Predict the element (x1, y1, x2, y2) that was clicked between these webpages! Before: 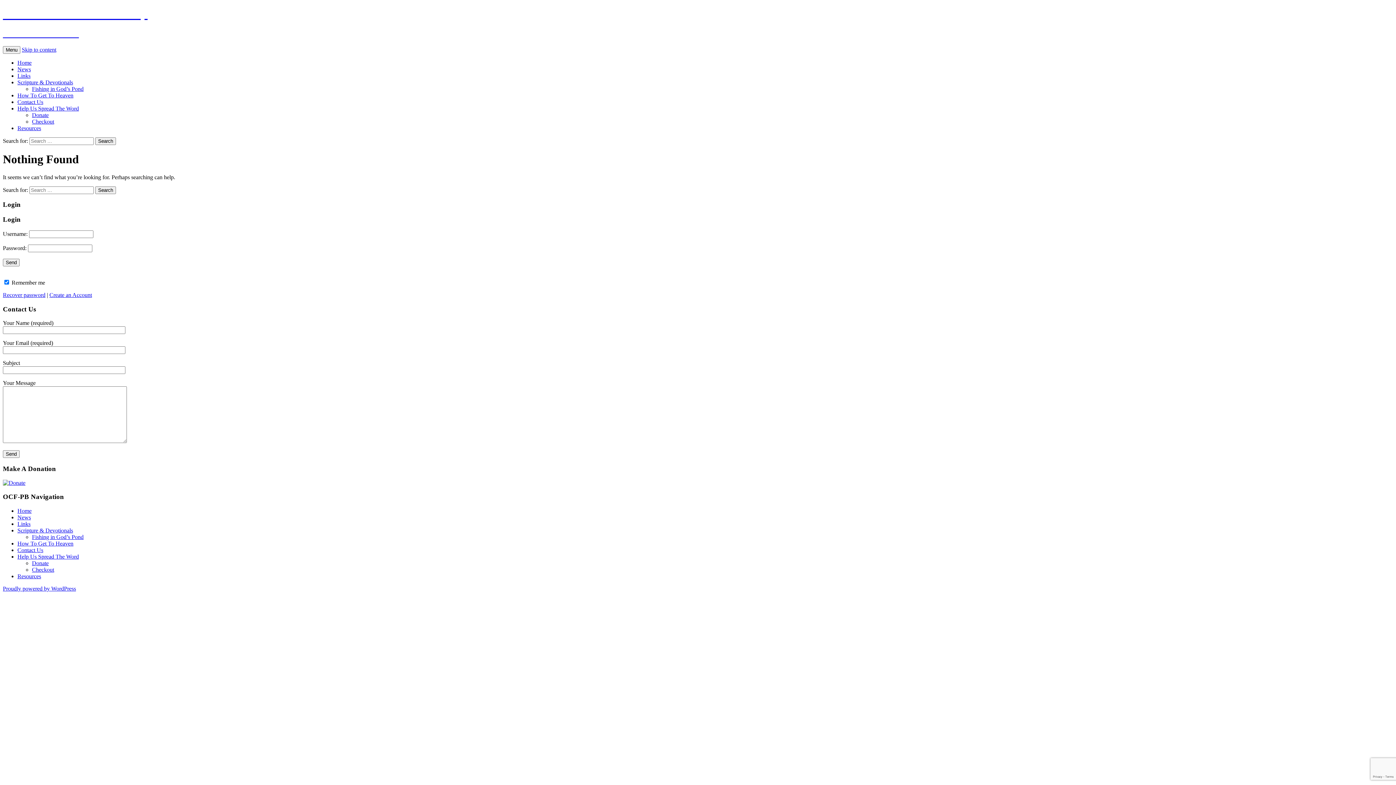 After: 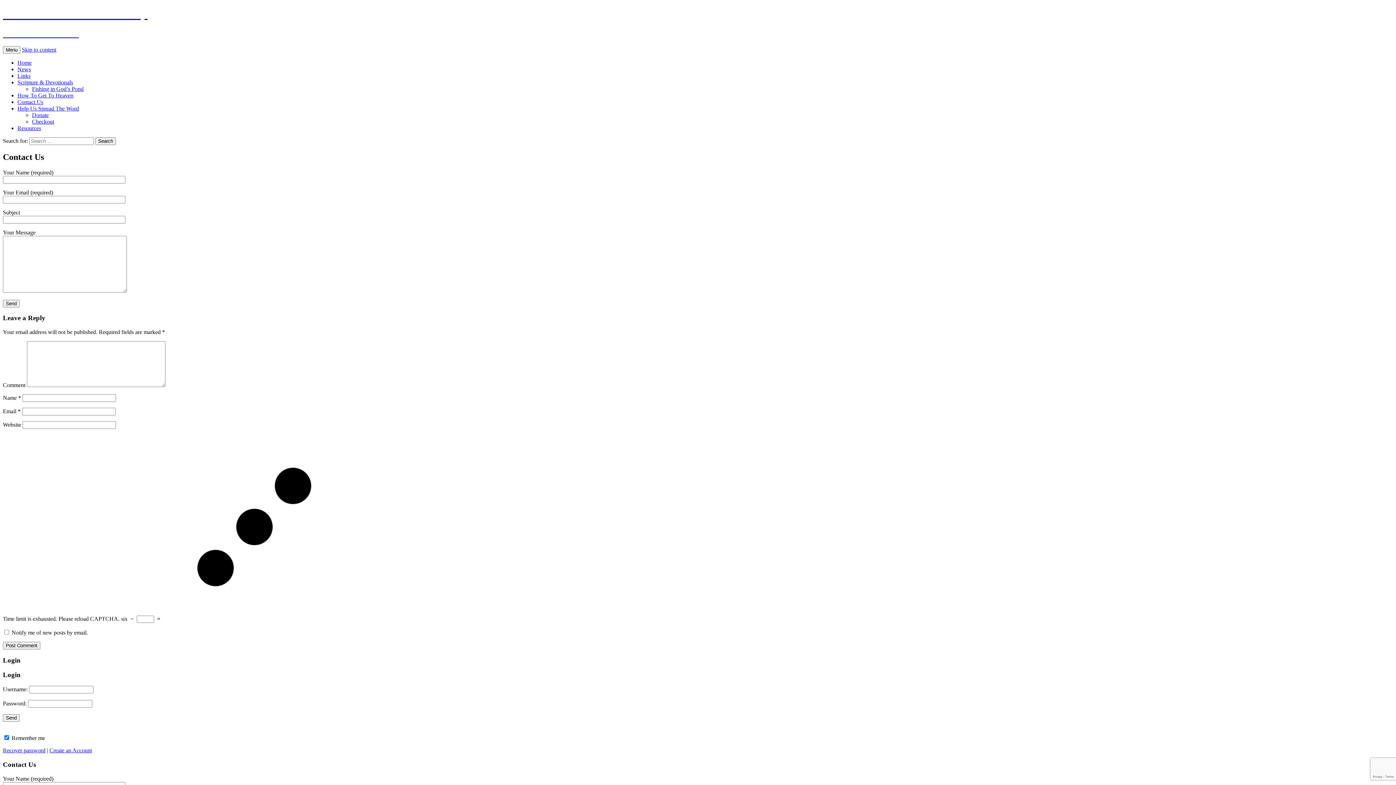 Action: bbox: (17, 98, 43, 105) label: Contact Us